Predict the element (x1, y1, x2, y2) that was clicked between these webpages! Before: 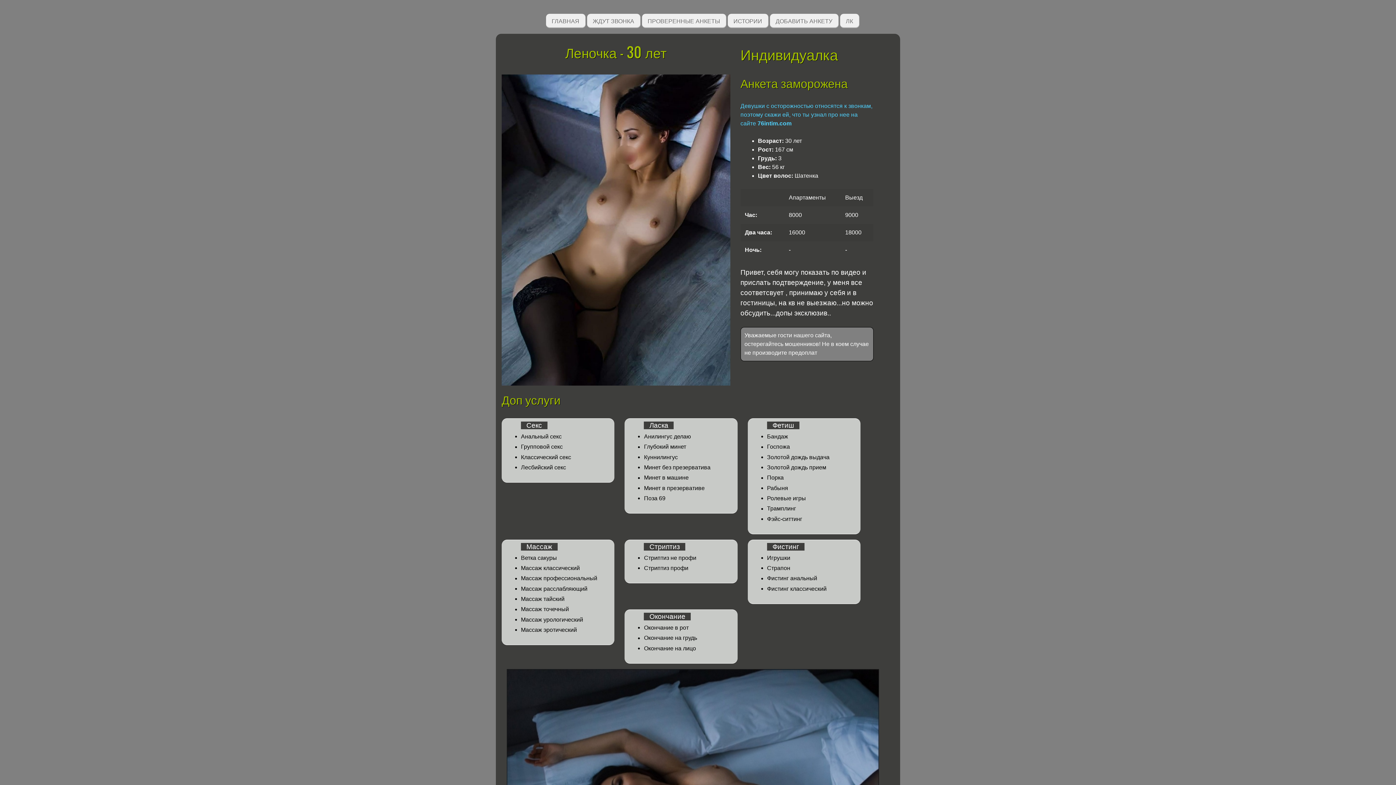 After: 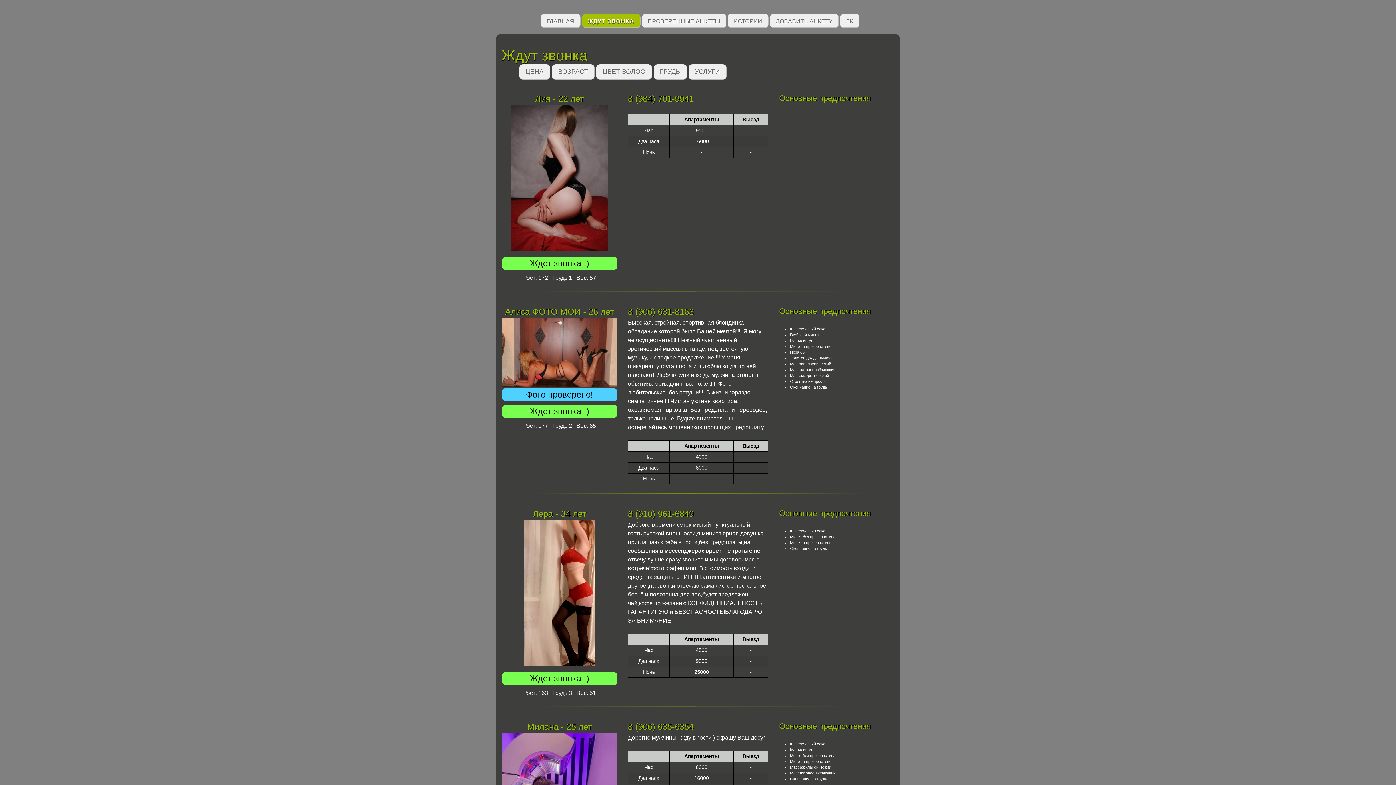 Action: label: ЖДУТ ЗВОНКА bbox: (587, 13, 640, 28)